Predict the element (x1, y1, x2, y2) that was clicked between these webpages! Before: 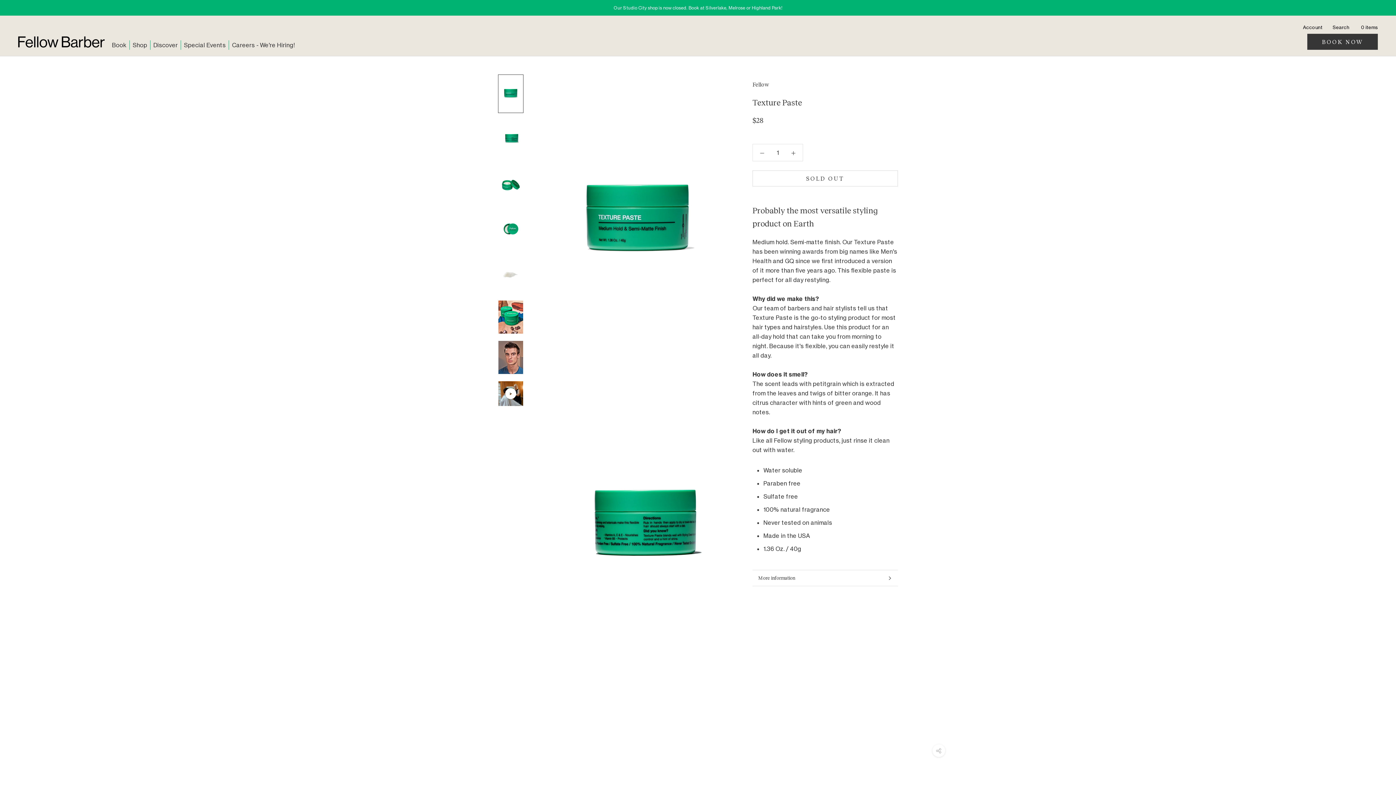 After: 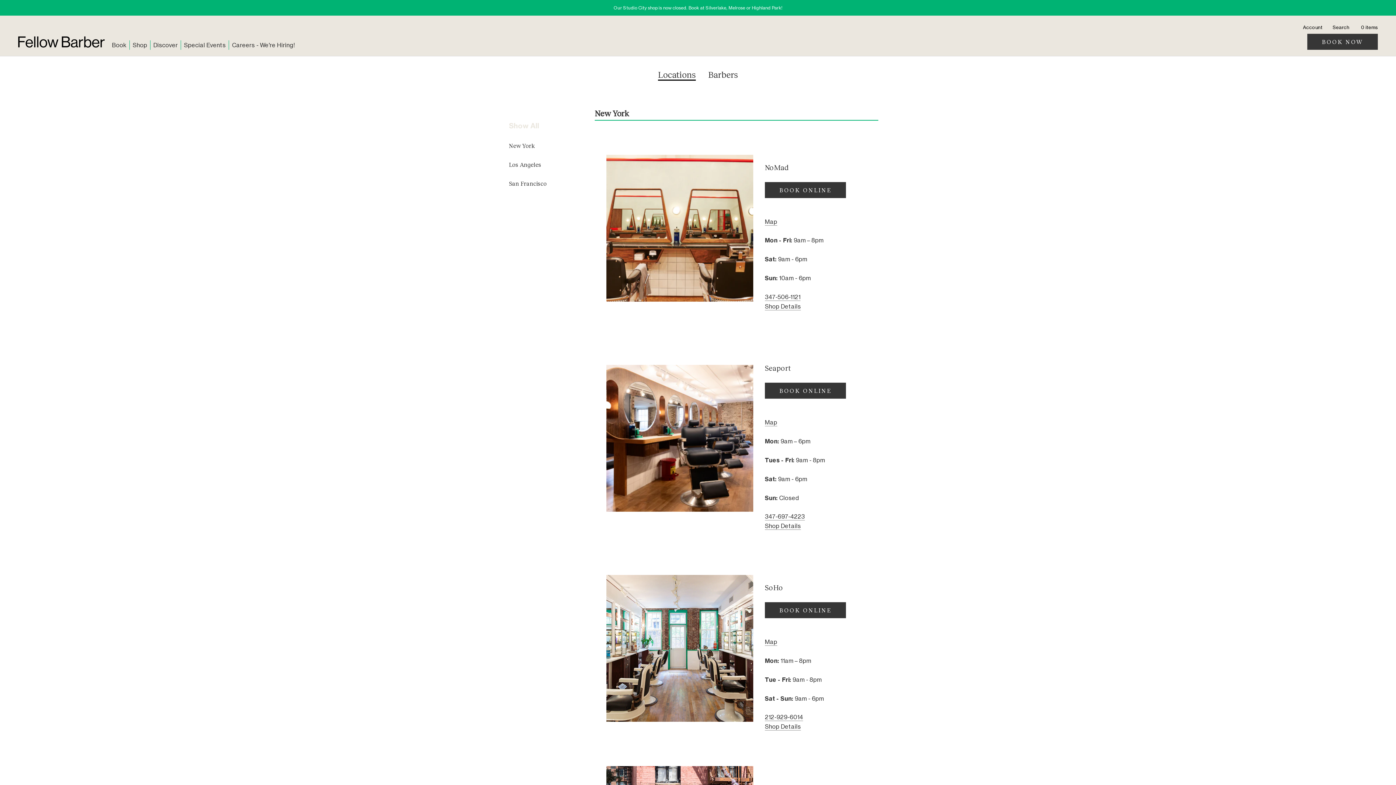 Action: bbox: (112, 41, 126, 48) label: Book